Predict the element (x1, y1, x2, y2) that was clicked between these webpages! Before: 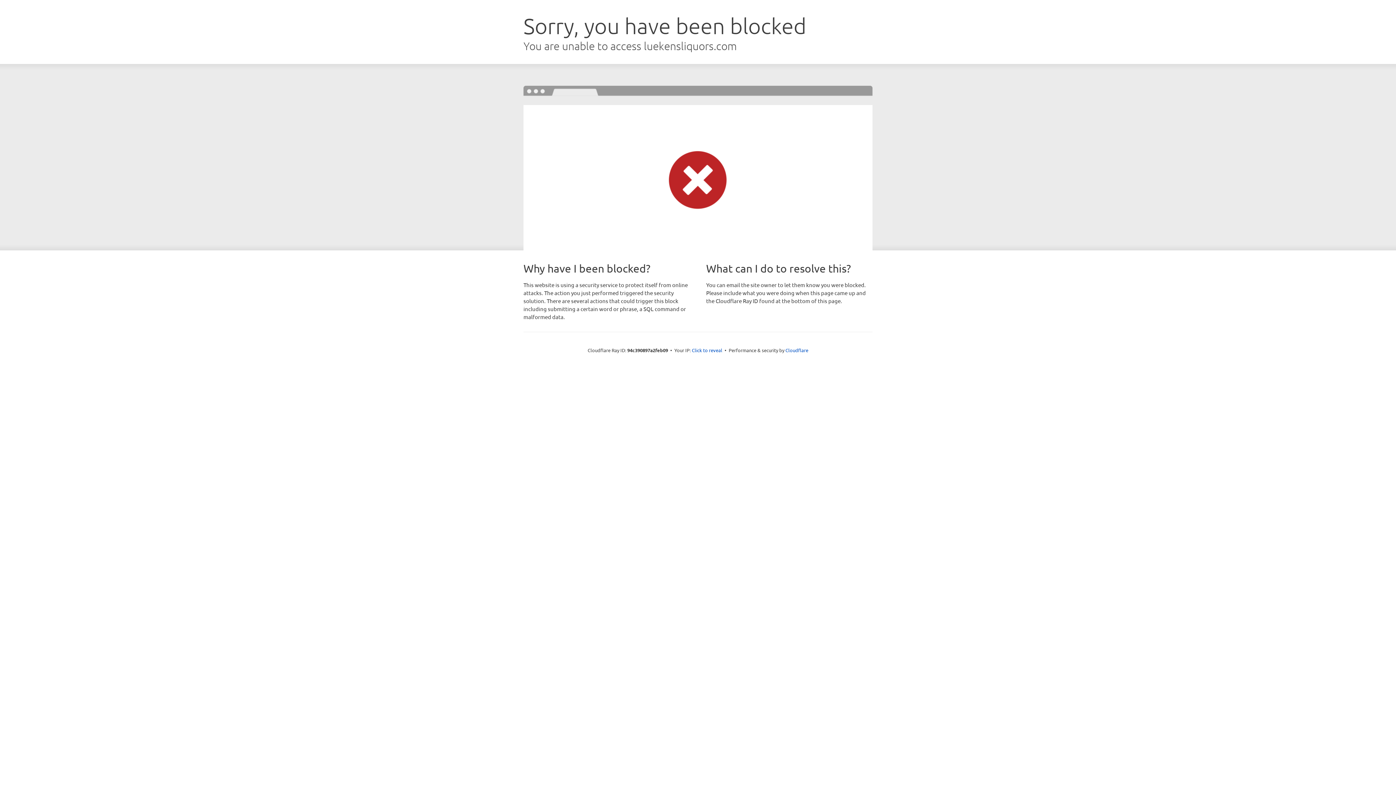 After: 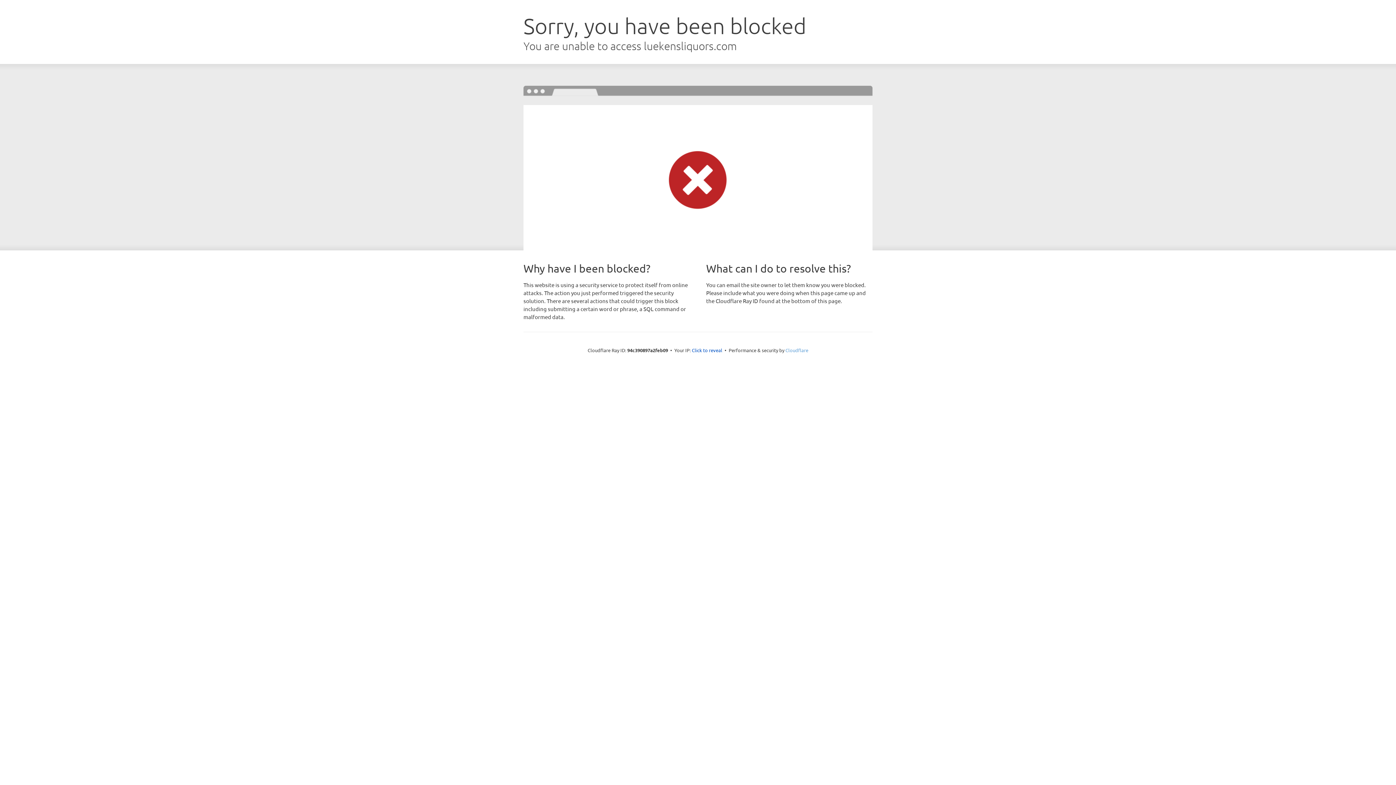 Action: label: Cloudflare bbox: (785, 347, 808, 353)